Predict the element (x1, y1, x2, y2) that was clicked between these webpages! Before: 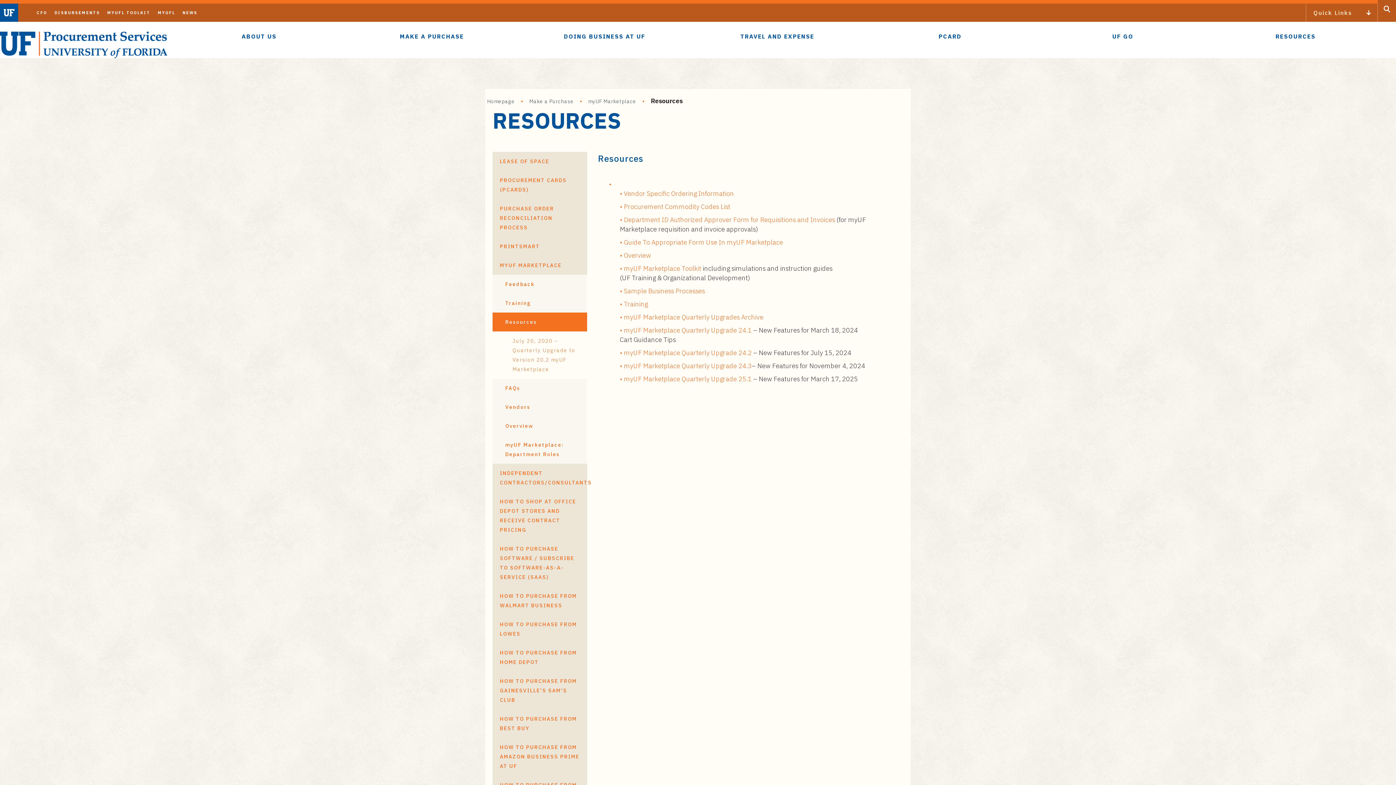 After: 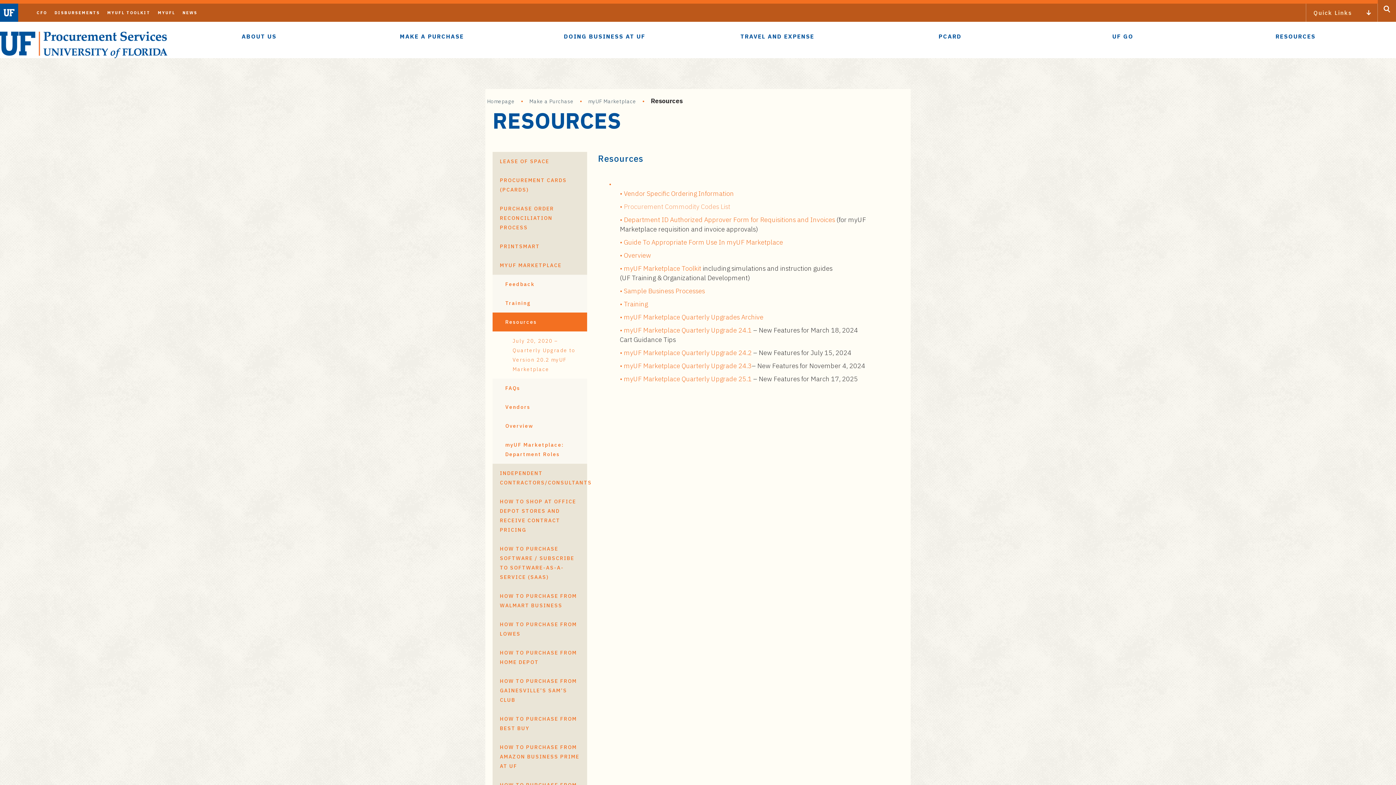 Action: bbox: (624, 202, 730, 210) label: Procurement Commodity Codes List